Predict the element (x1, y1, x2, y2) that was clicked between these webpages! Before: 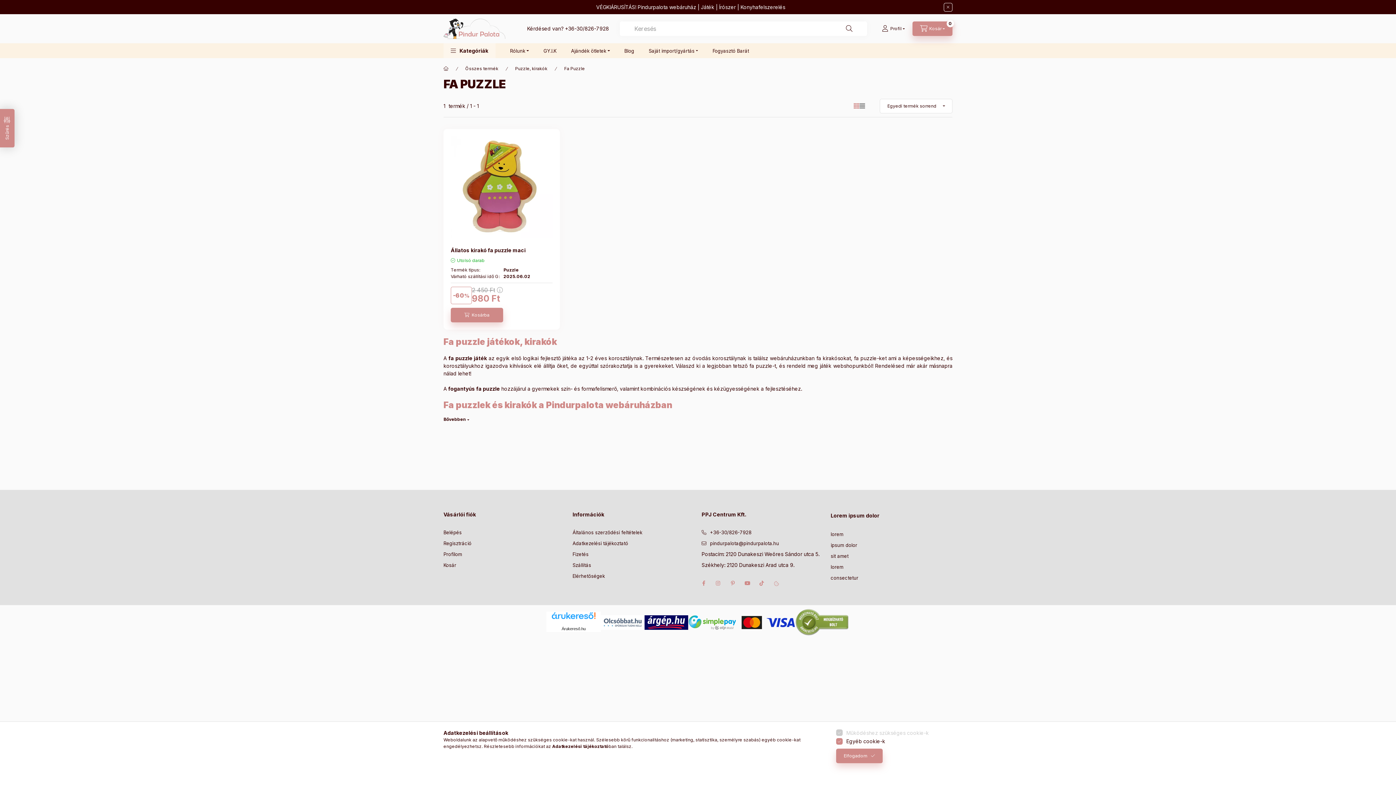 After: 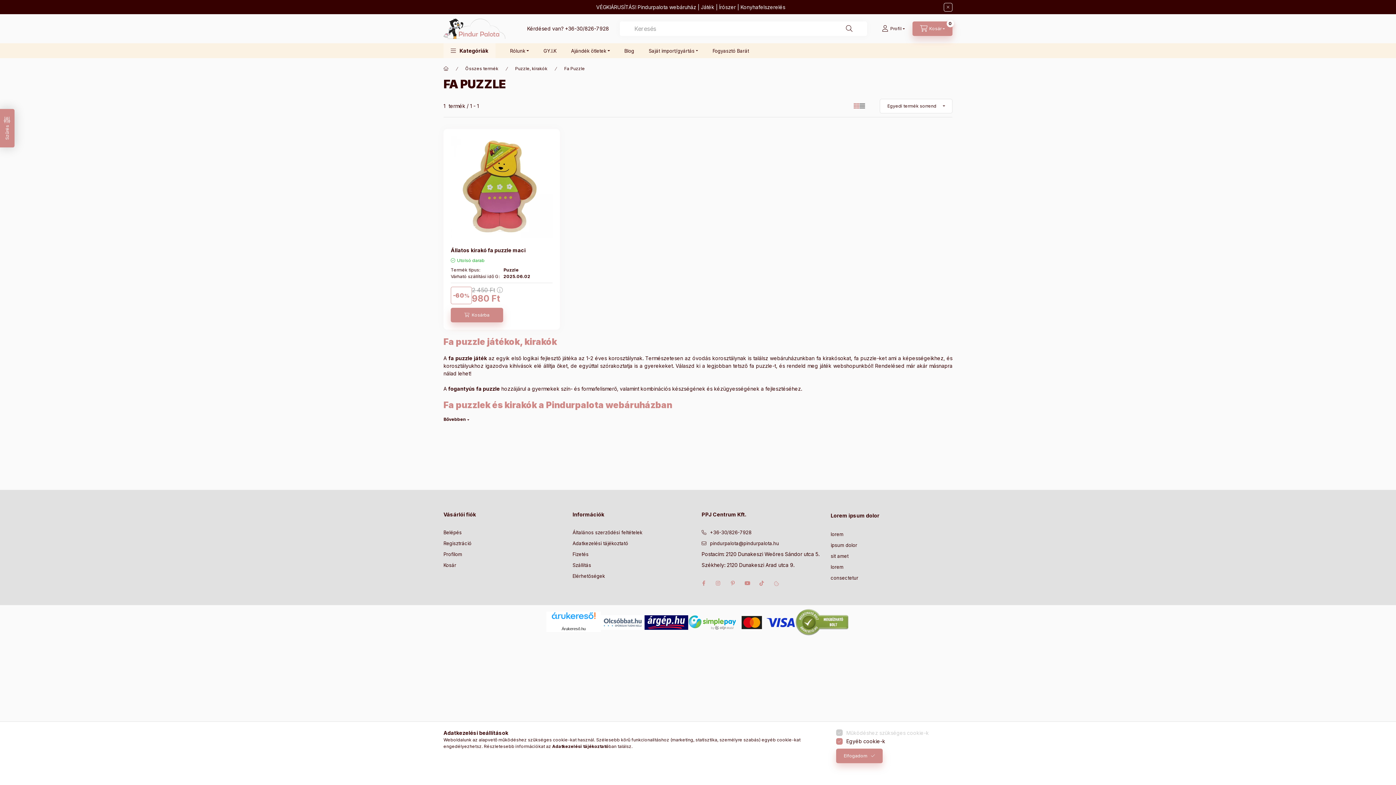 Action: bbox: (688, 619, 795, 625)